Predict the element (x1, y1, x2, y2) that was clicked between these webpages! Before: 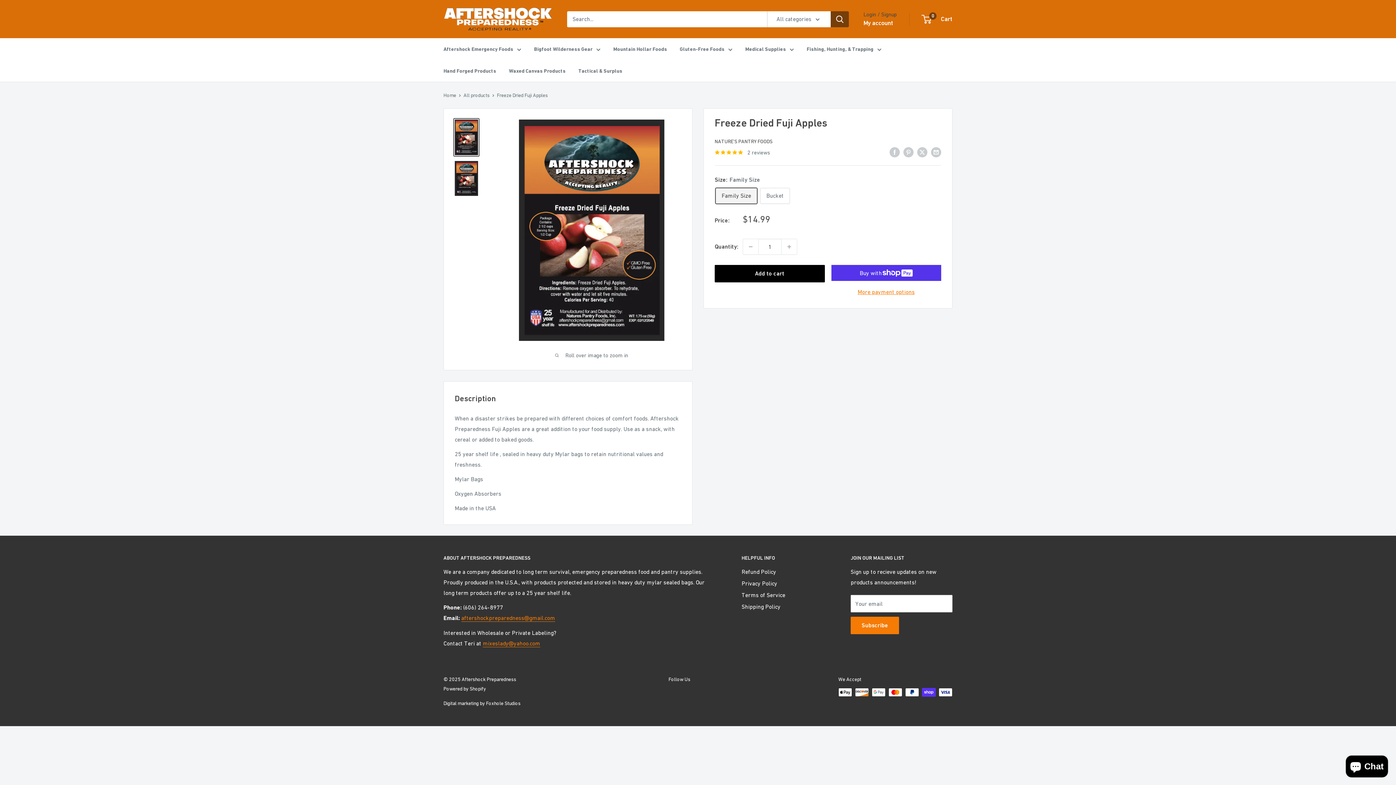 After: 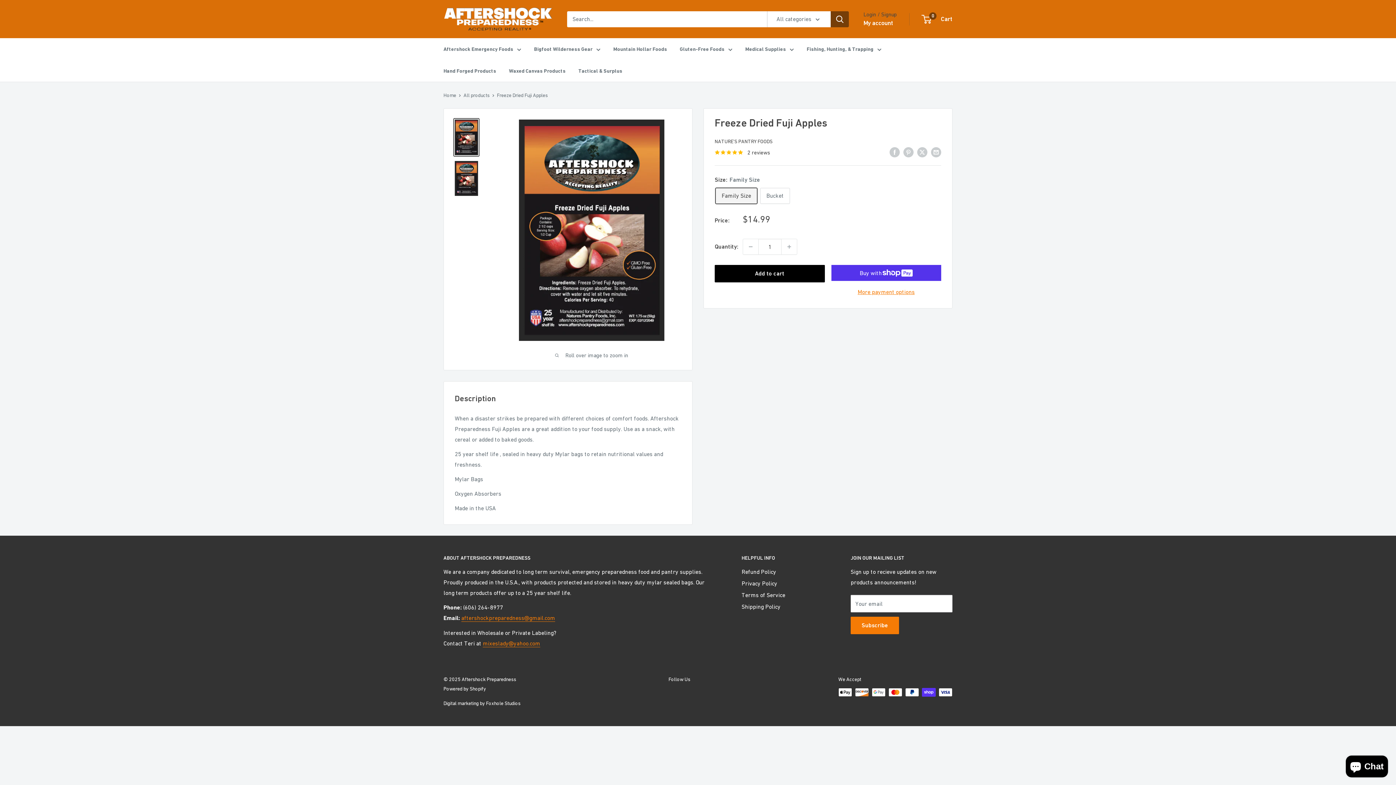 Action: label: 2 reviews bbox: (714, 147, 770, 157)